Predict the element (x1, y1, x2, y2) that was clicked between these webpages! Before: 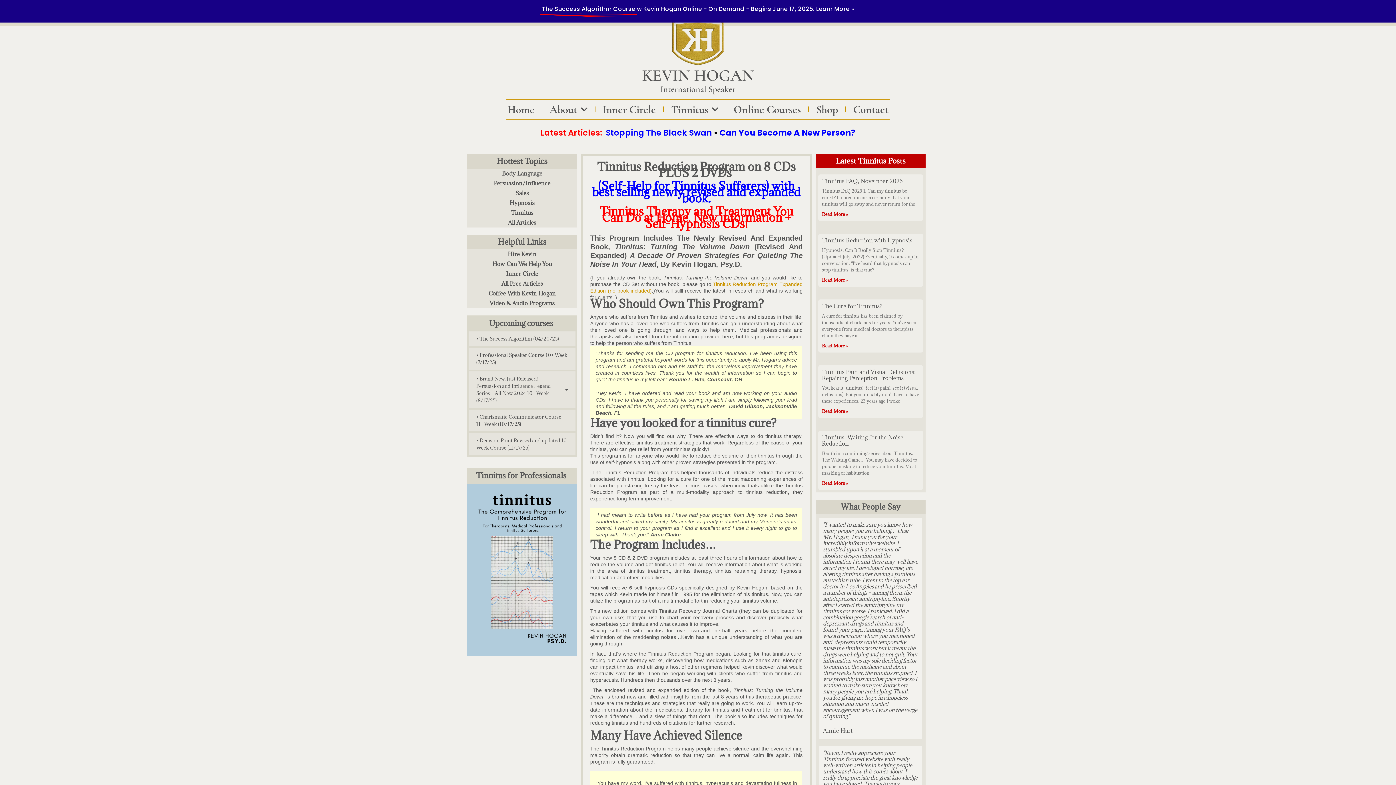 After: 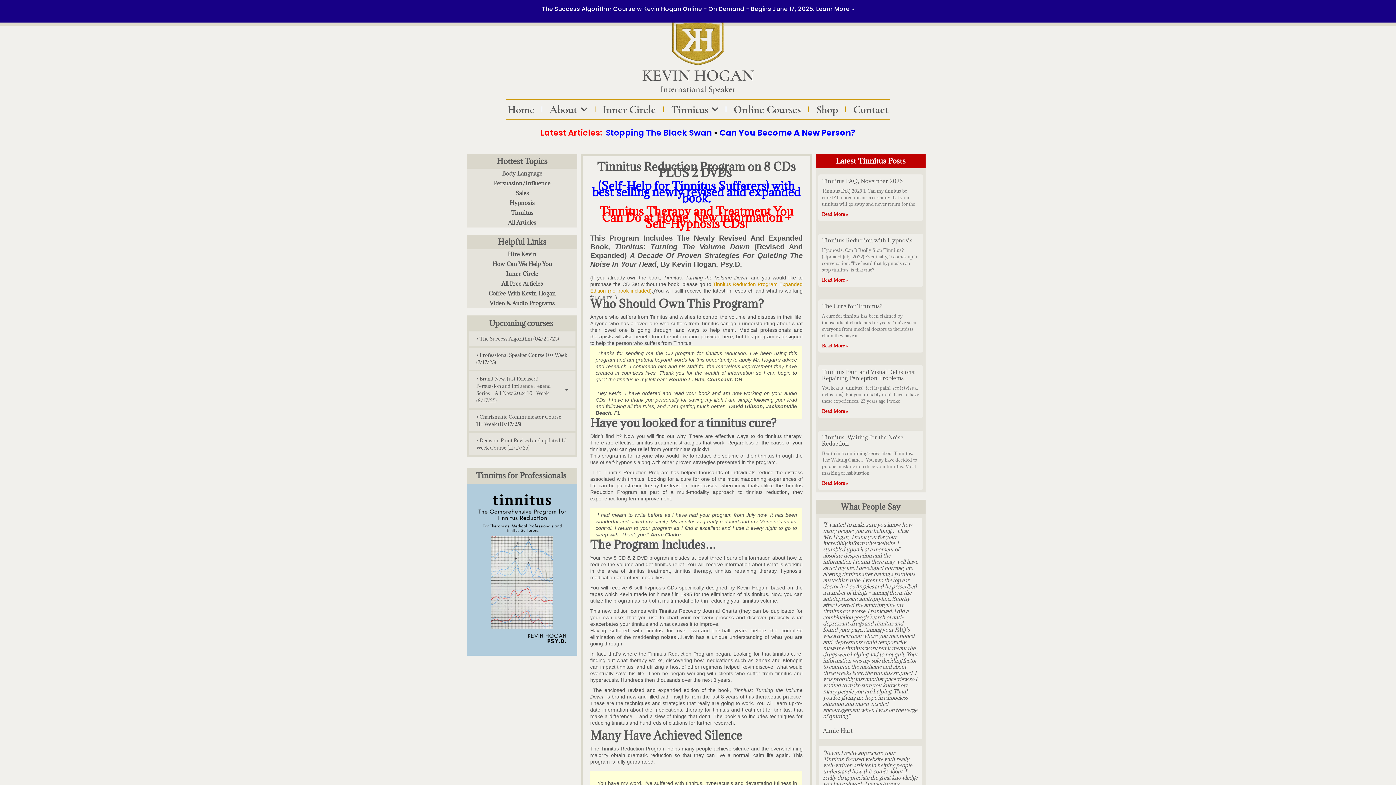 Action: label: Read more about Tinnitus:  Waiting for the Noise Reduction bbox: (822, 480, 848, 486)